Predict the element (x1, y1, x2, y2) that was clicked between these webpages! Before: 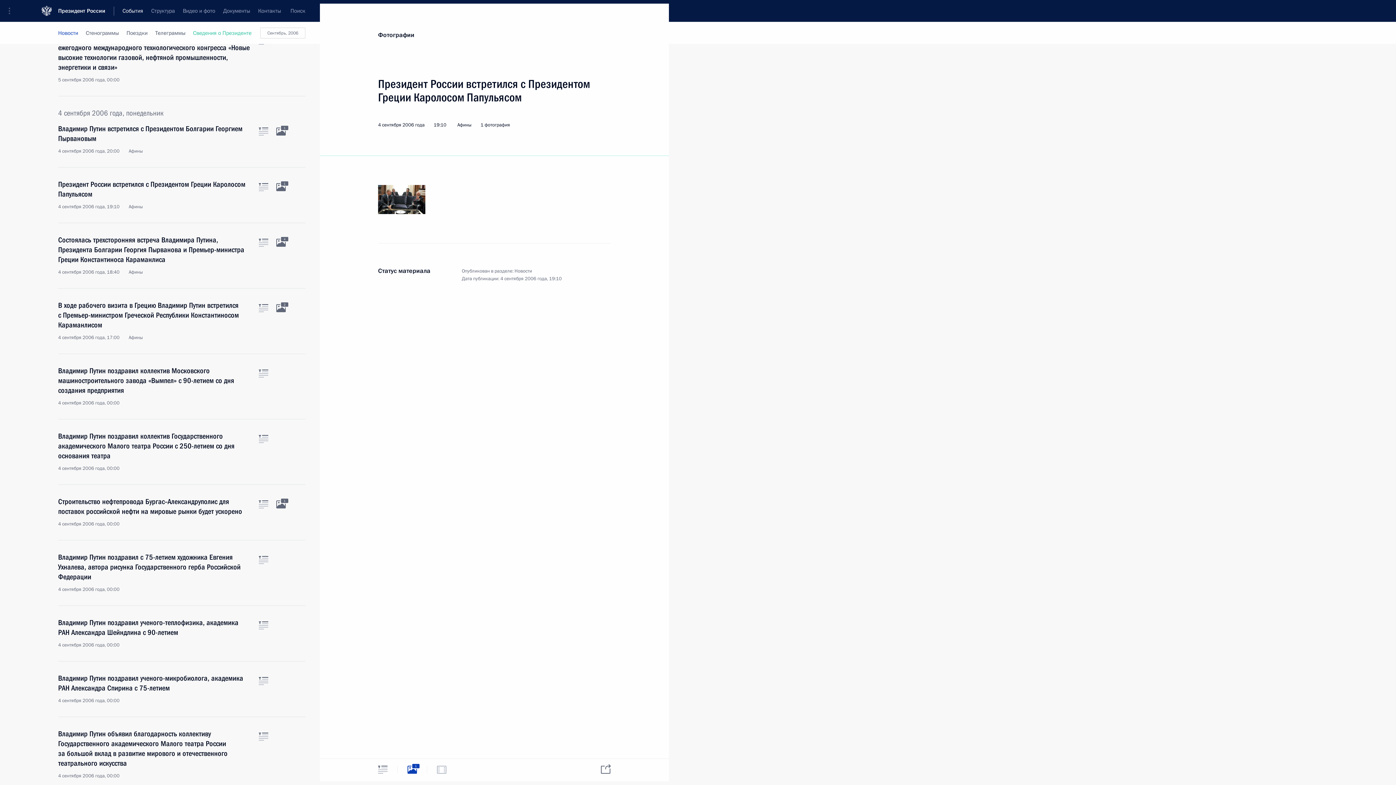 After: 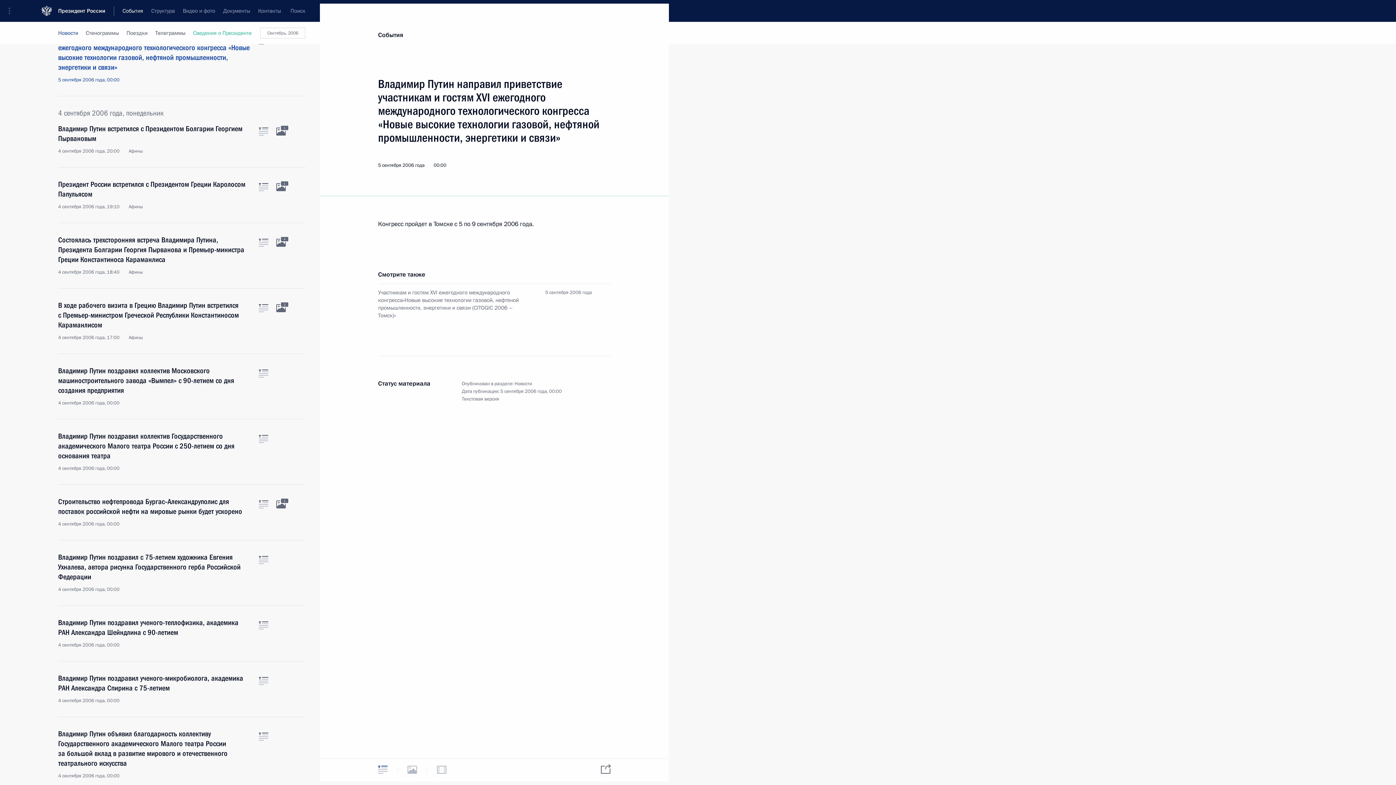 Action: bbox: (58, 33, 250, 83) label: Владимир Путин направил приветствие участникам и гостям XVI ежегодного международного технологического конгресса «Новые высокие технологии газовой, нефтяной промышленности, энергетики и связи»
5 сентября 2006 года, 00:00